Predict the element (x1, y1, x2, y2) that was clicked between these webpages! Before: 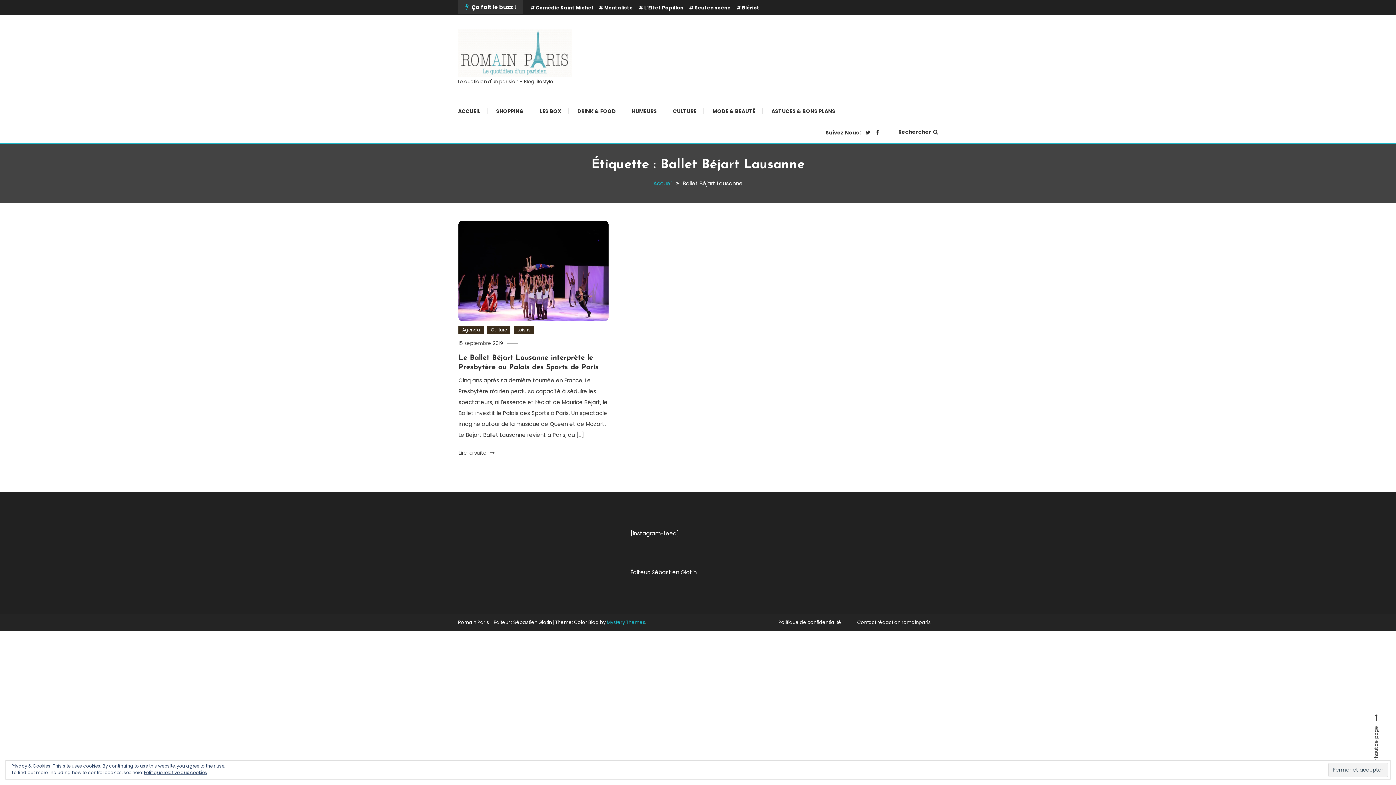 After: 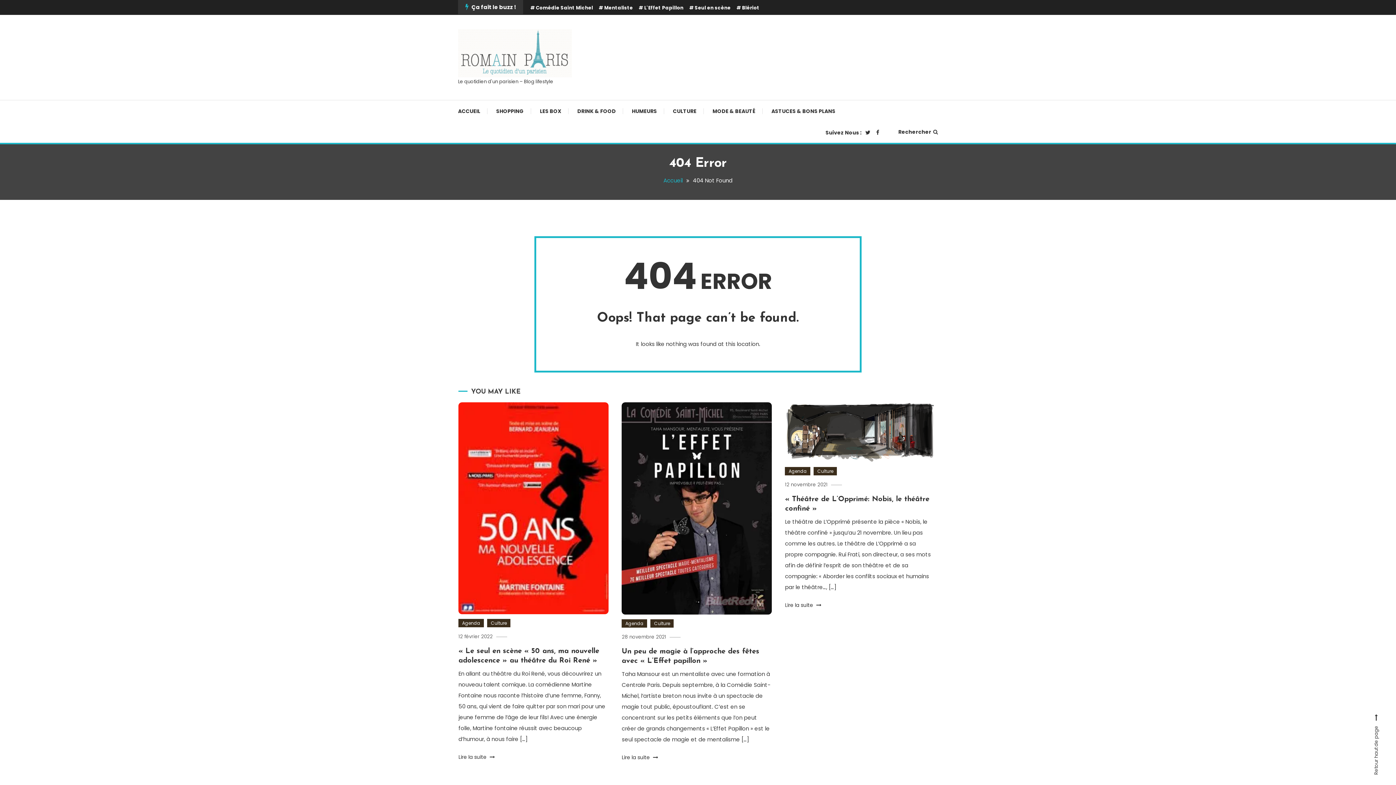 Action: bbox: (144, 769, 207, 776) label: Politique relative aux cookies